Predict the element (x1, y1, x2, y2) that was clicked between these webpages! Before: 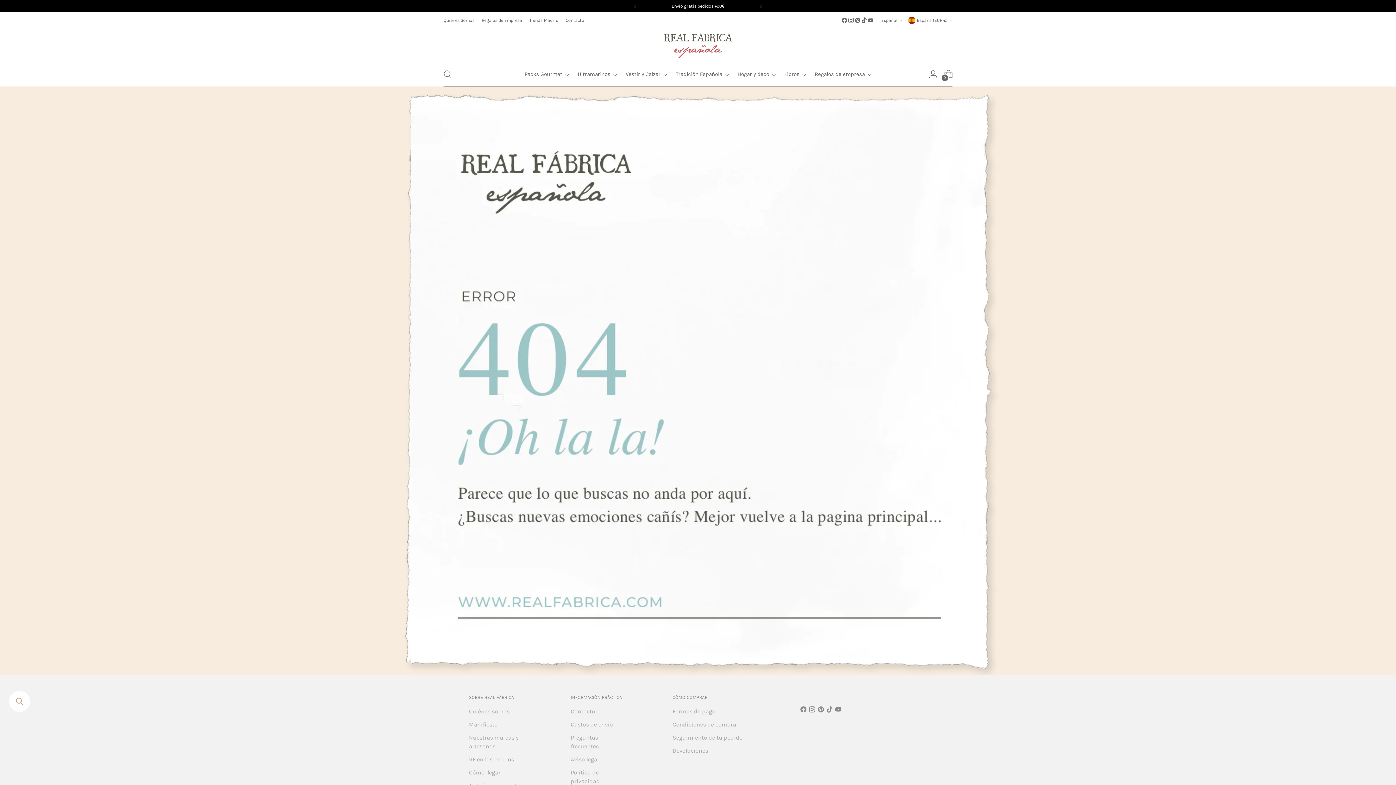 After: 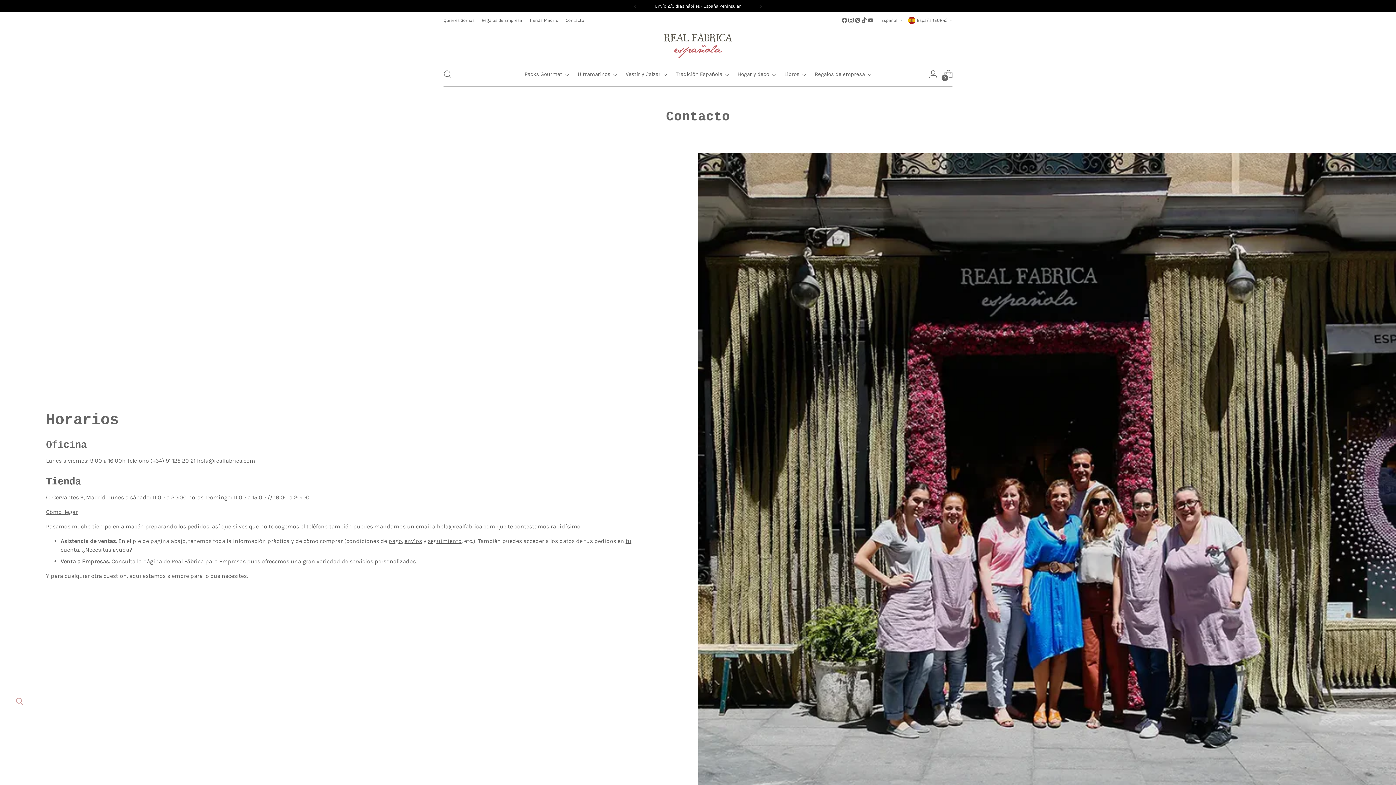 Action: bbox: (565, 12, 584, 28) label: Contacto